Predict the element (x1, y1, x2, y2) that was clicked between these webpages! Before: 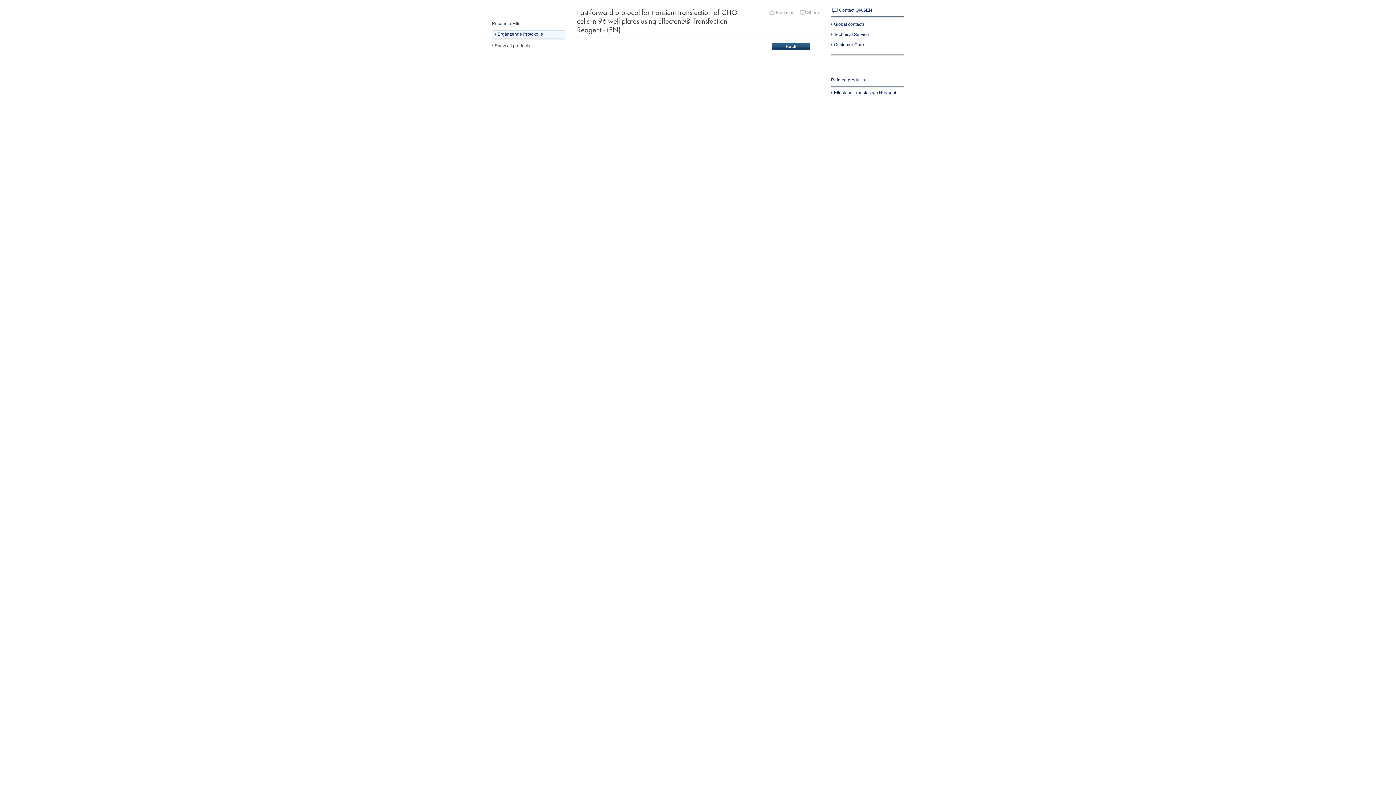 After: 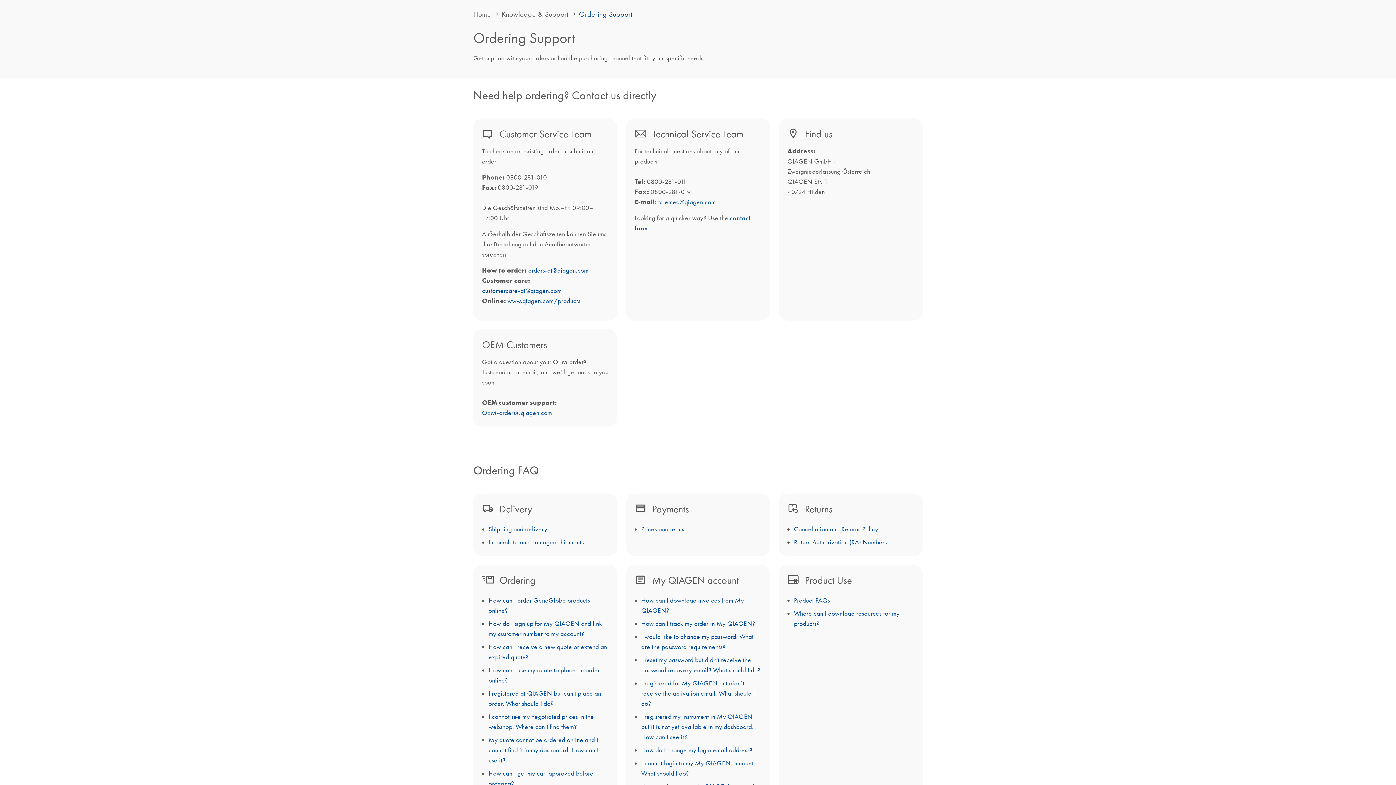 Action: label: Customer Care bbox: (831, 42, 864, 47)